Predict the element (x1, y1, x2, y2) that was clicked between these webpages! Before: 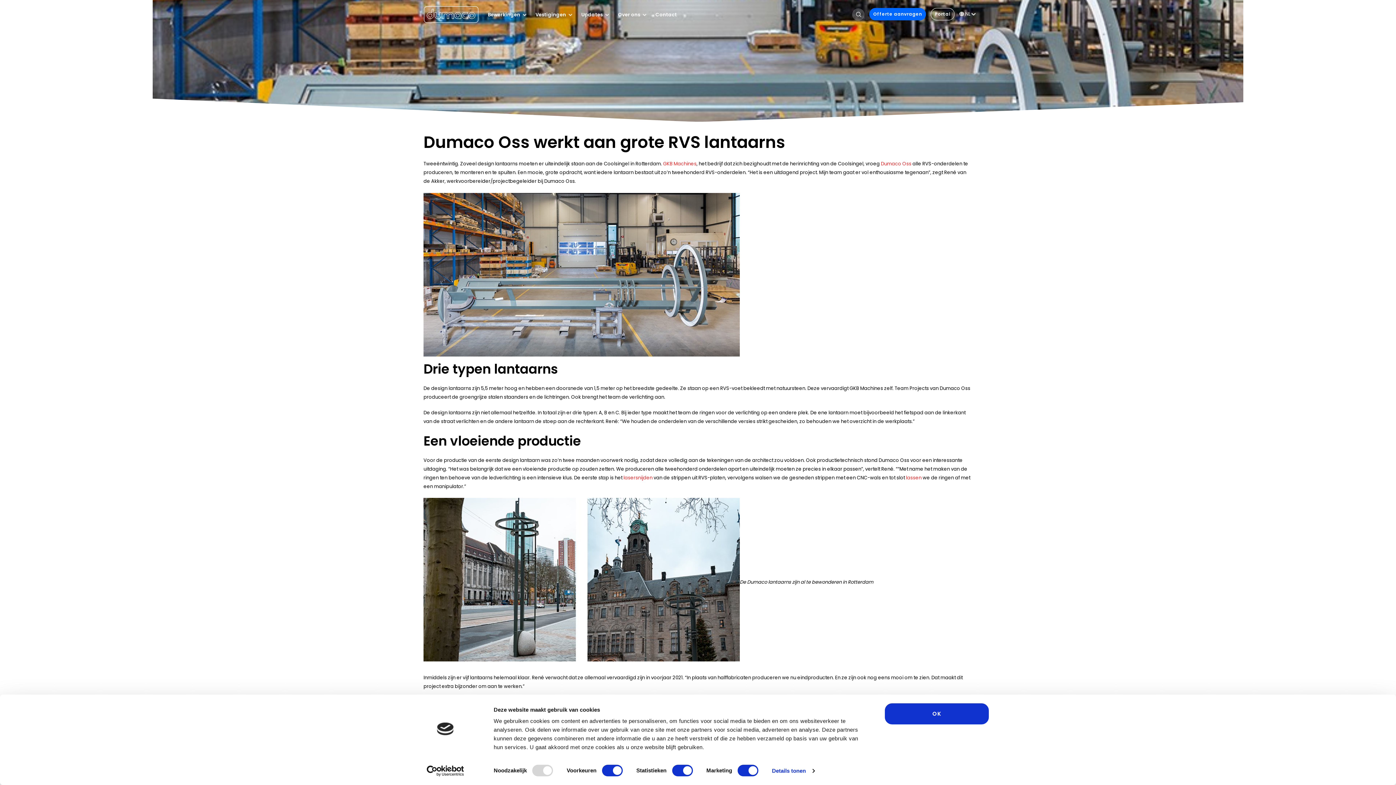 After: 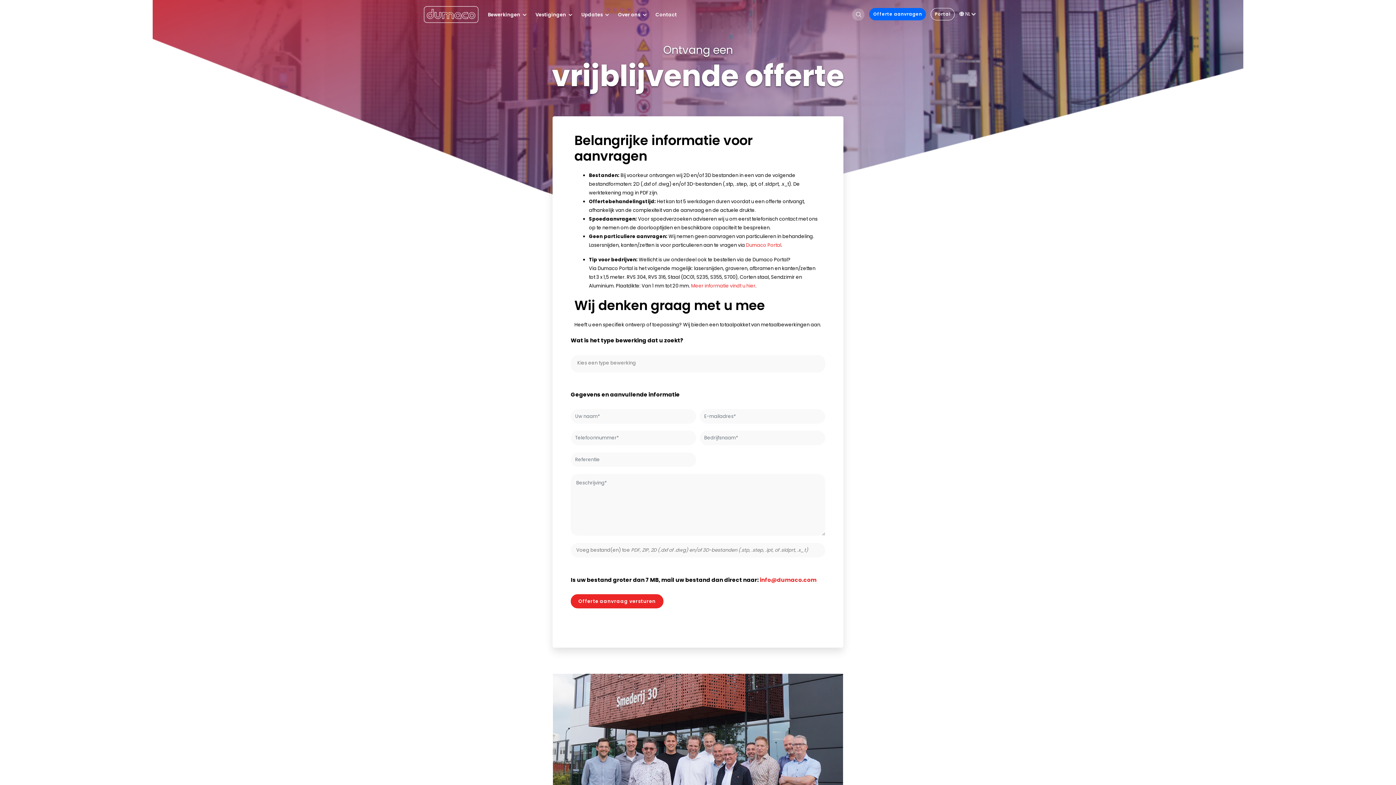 Action: label: Offerte aanvragen bbox: (869, 8, 926, 20)